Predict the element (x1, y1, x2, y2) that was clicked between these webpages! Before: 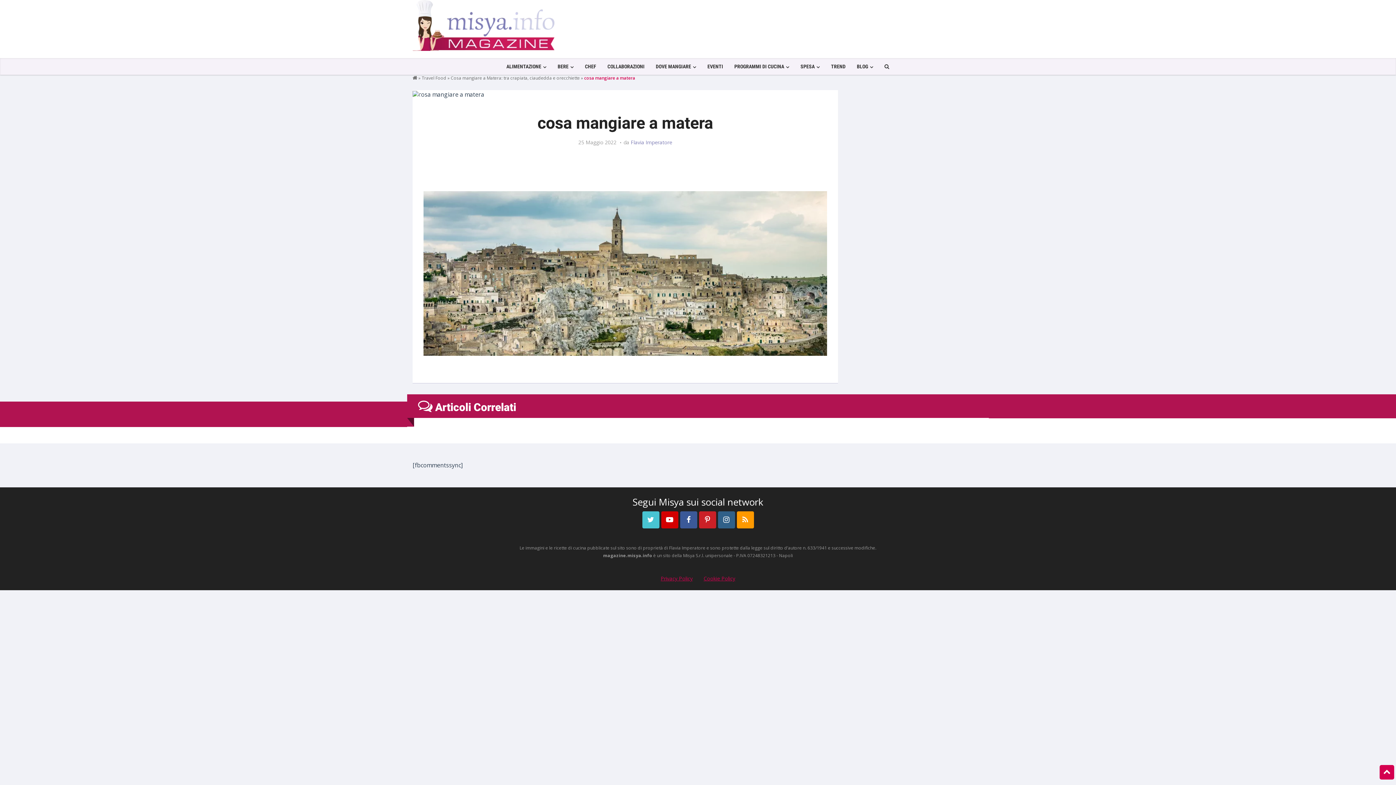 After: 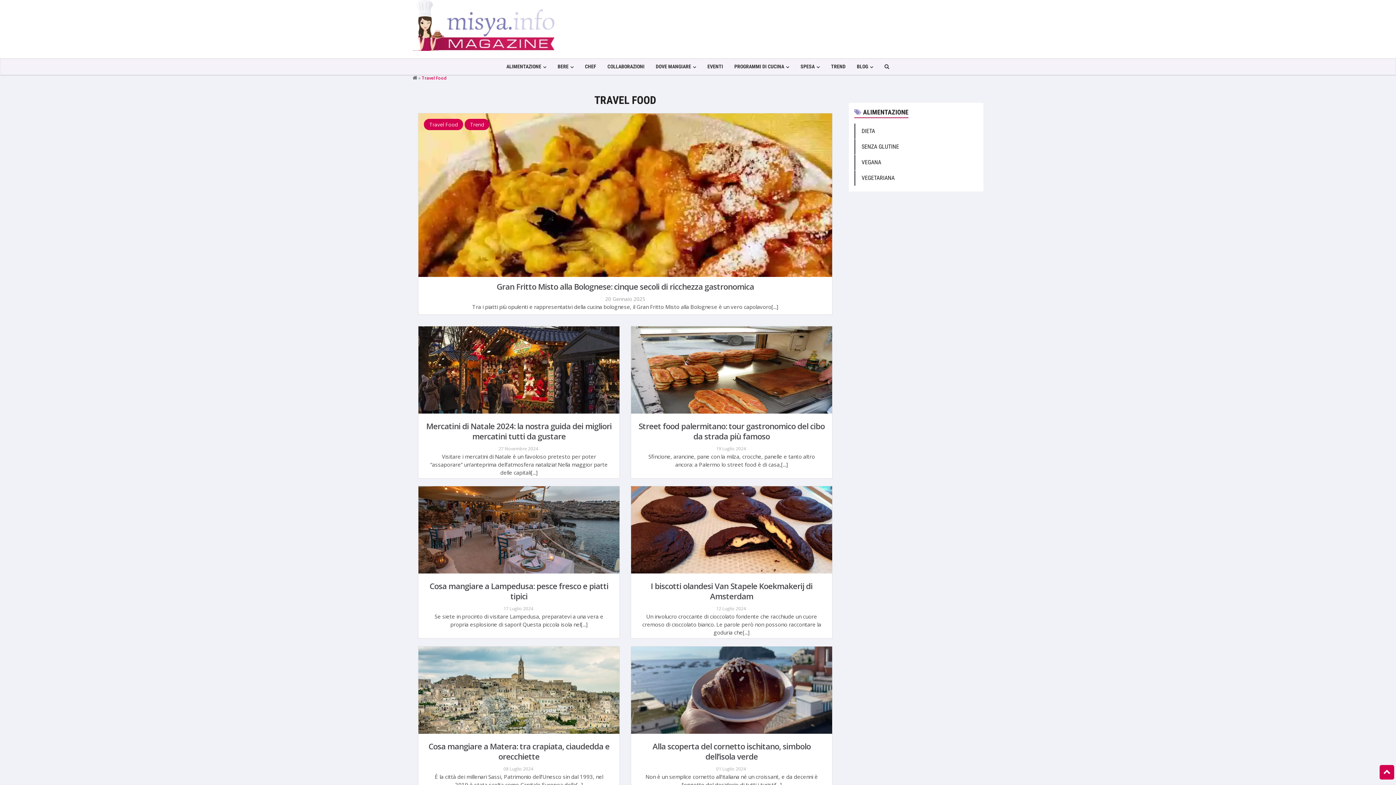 Action: bbox: (421, 74, 446, 81) label: Travel Food